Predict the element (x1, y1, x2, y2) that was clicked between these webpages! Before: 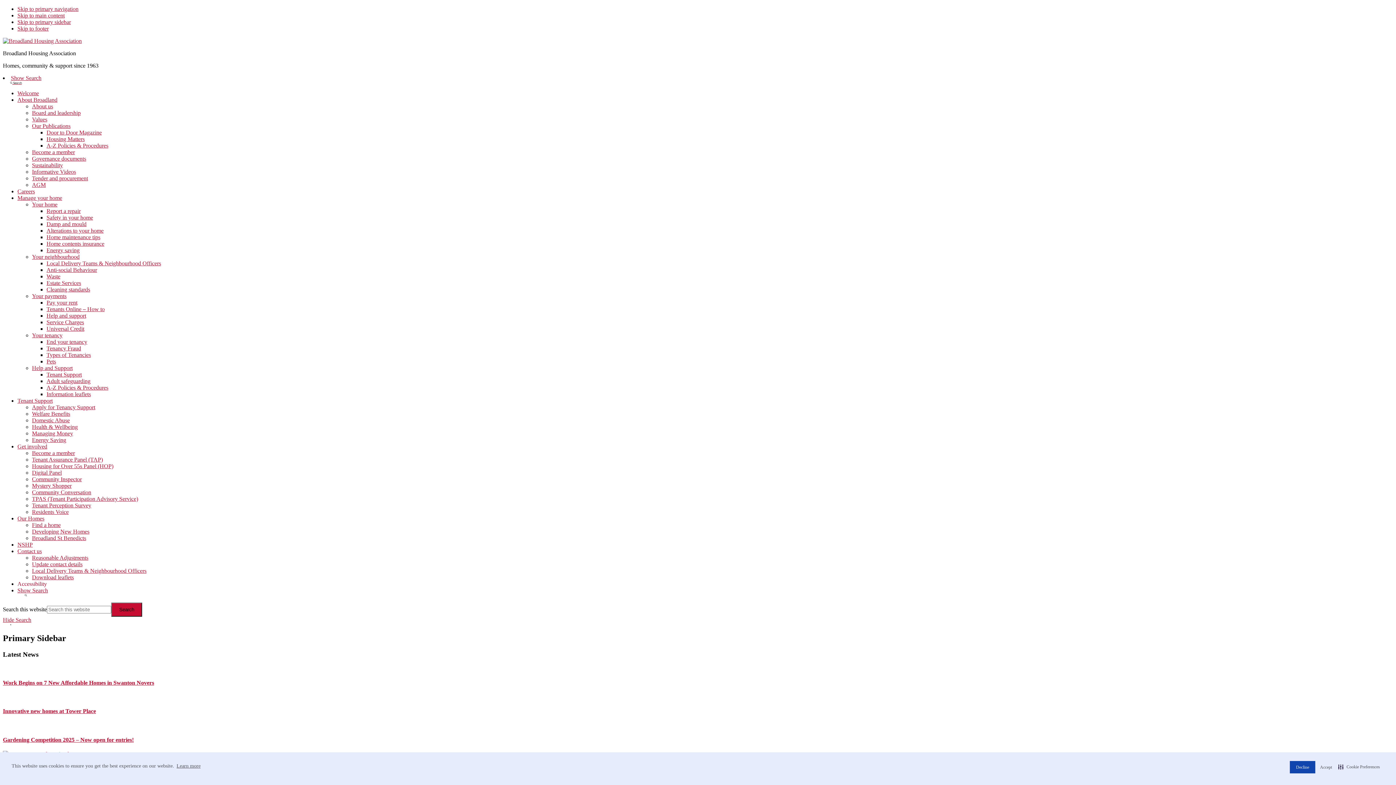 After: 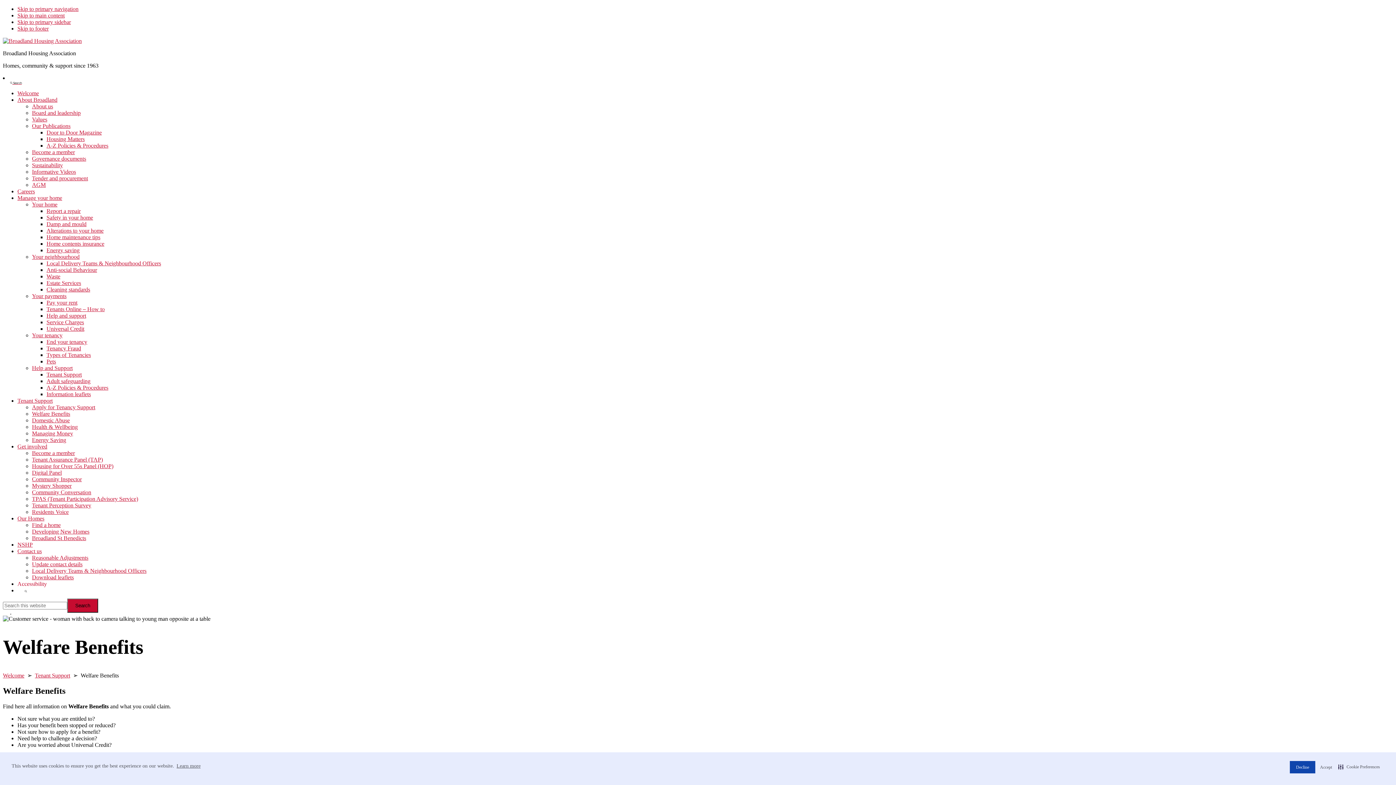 Action: label: Welfare Benefits bbox: (32, 410, 70, 417)